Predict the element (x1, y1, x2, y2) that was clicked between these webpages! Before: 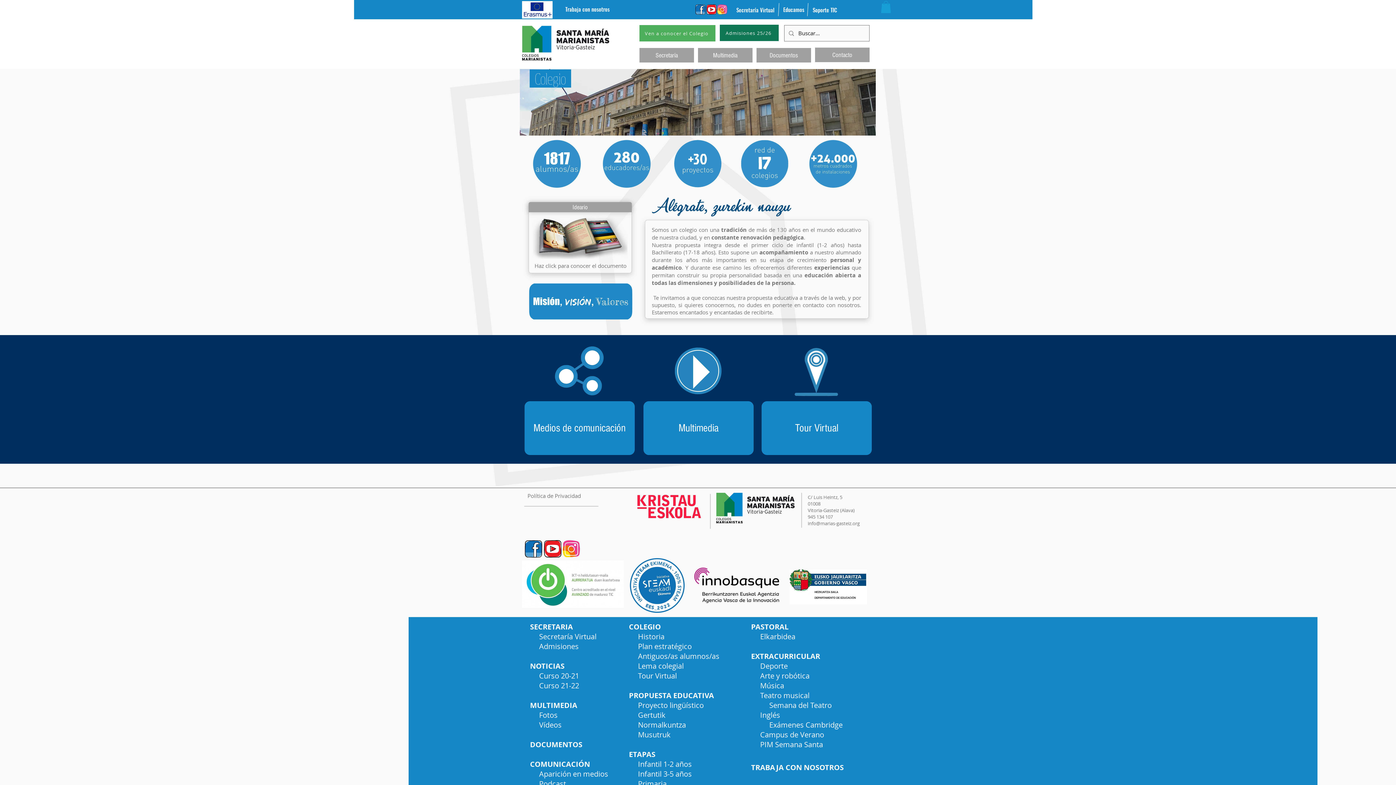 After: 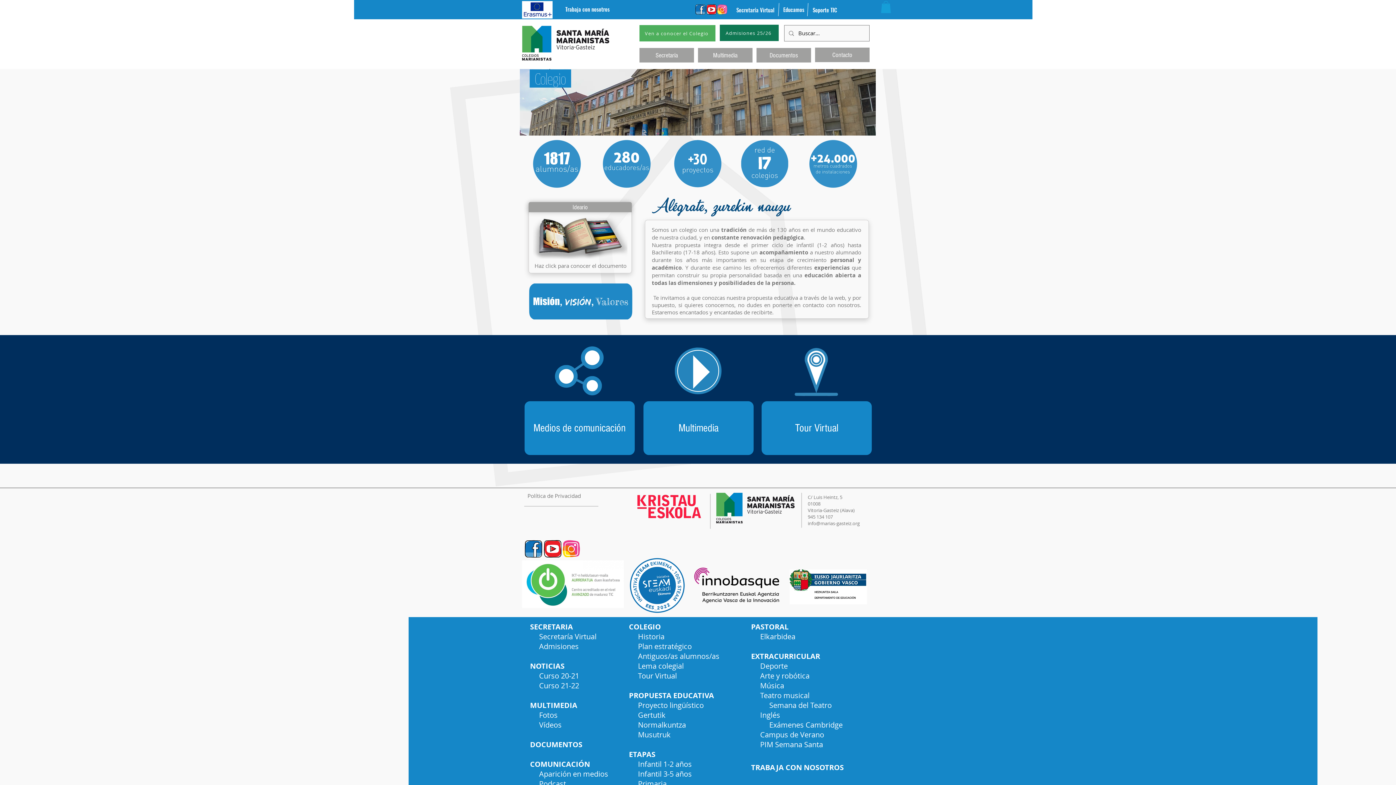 Action: label: TRABAJA CON NOSOTROS bbox: (751, 763, 844, 772)